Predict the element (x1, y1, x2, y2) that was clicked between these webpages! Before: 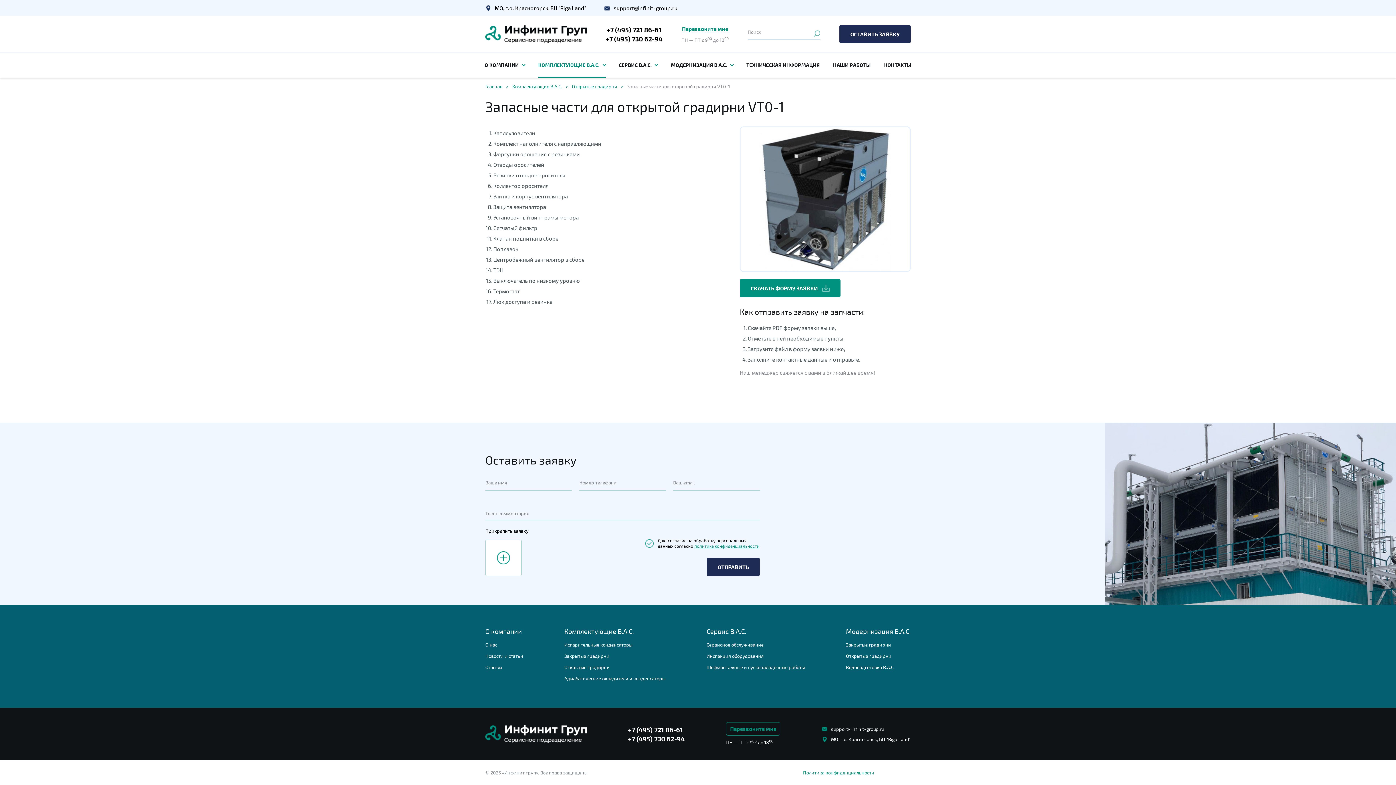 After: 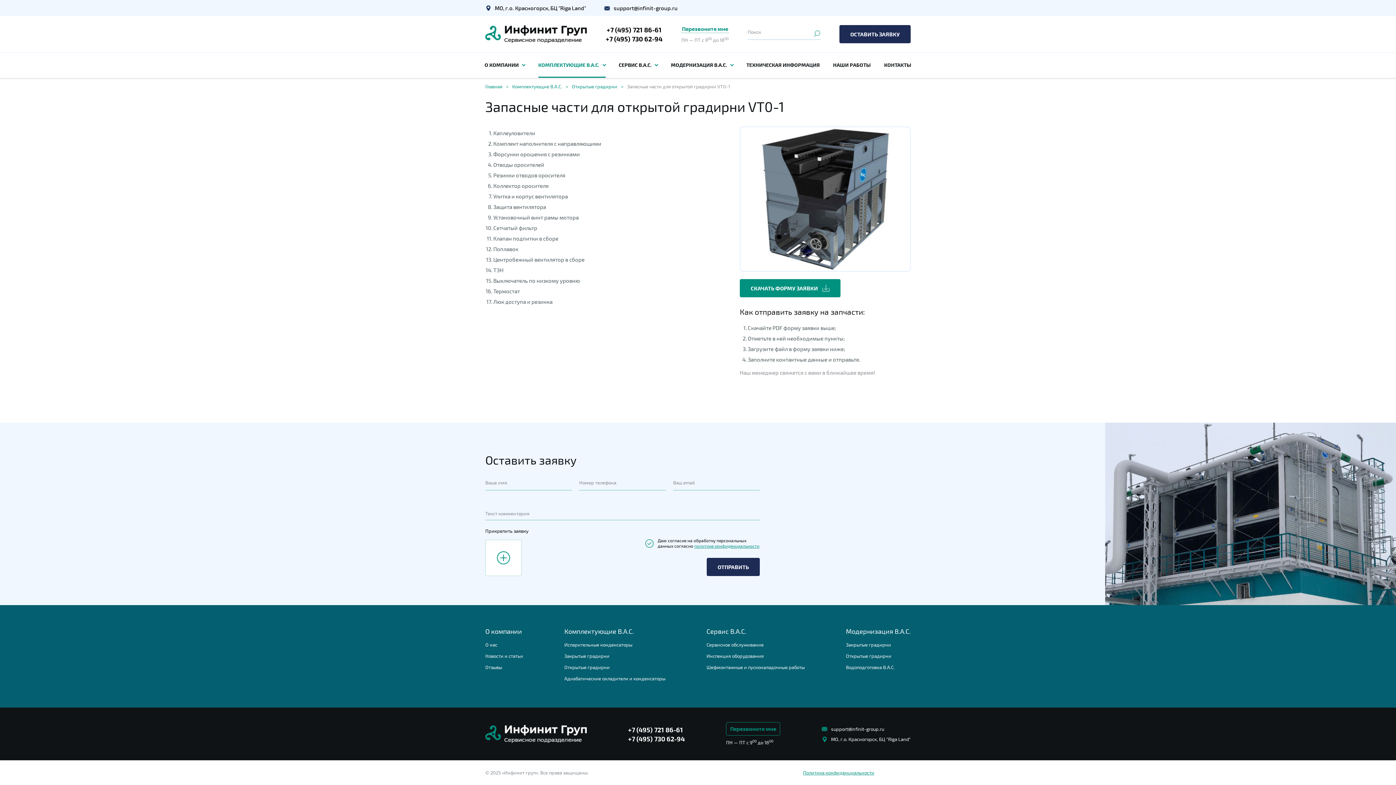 Action: bbox: (803, 769, 874, 776) label: Политика конфиденциальности